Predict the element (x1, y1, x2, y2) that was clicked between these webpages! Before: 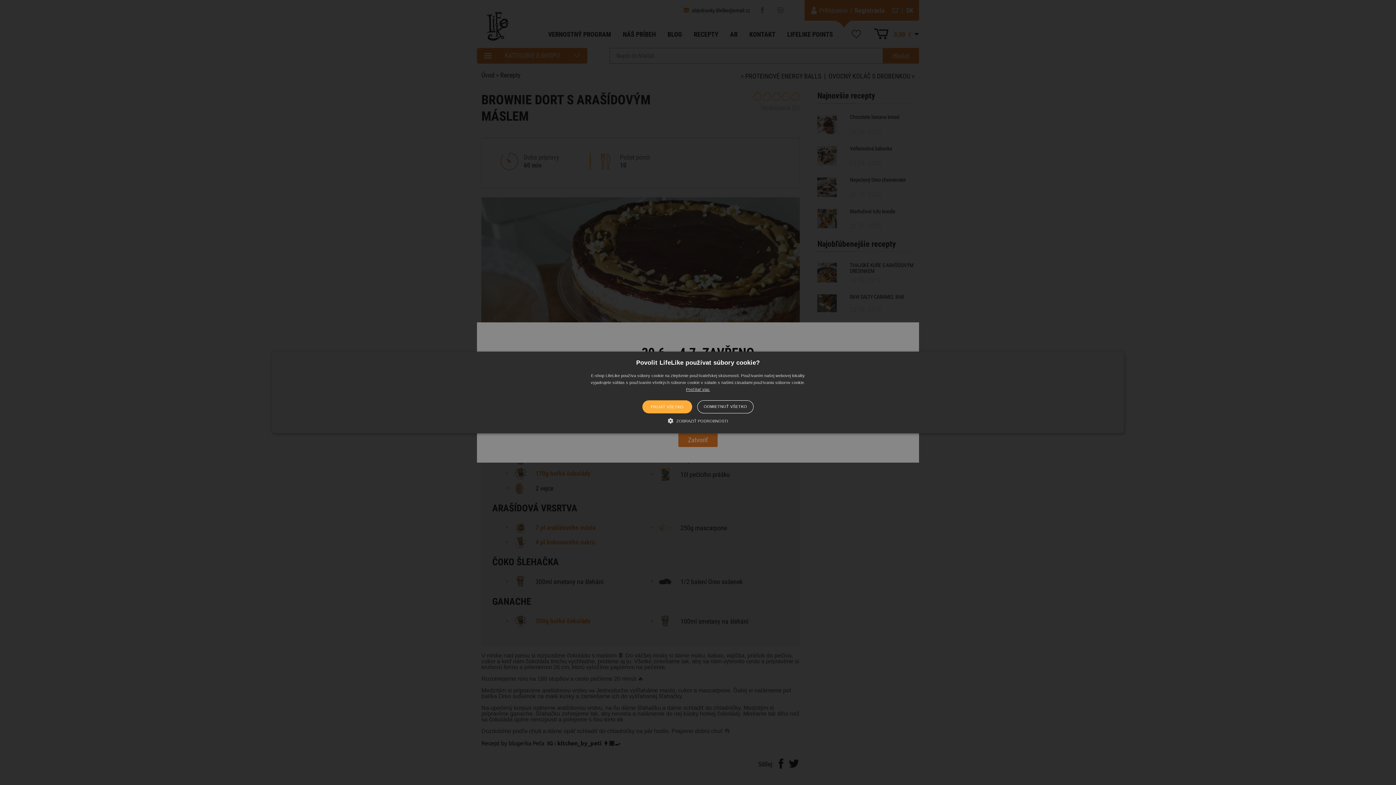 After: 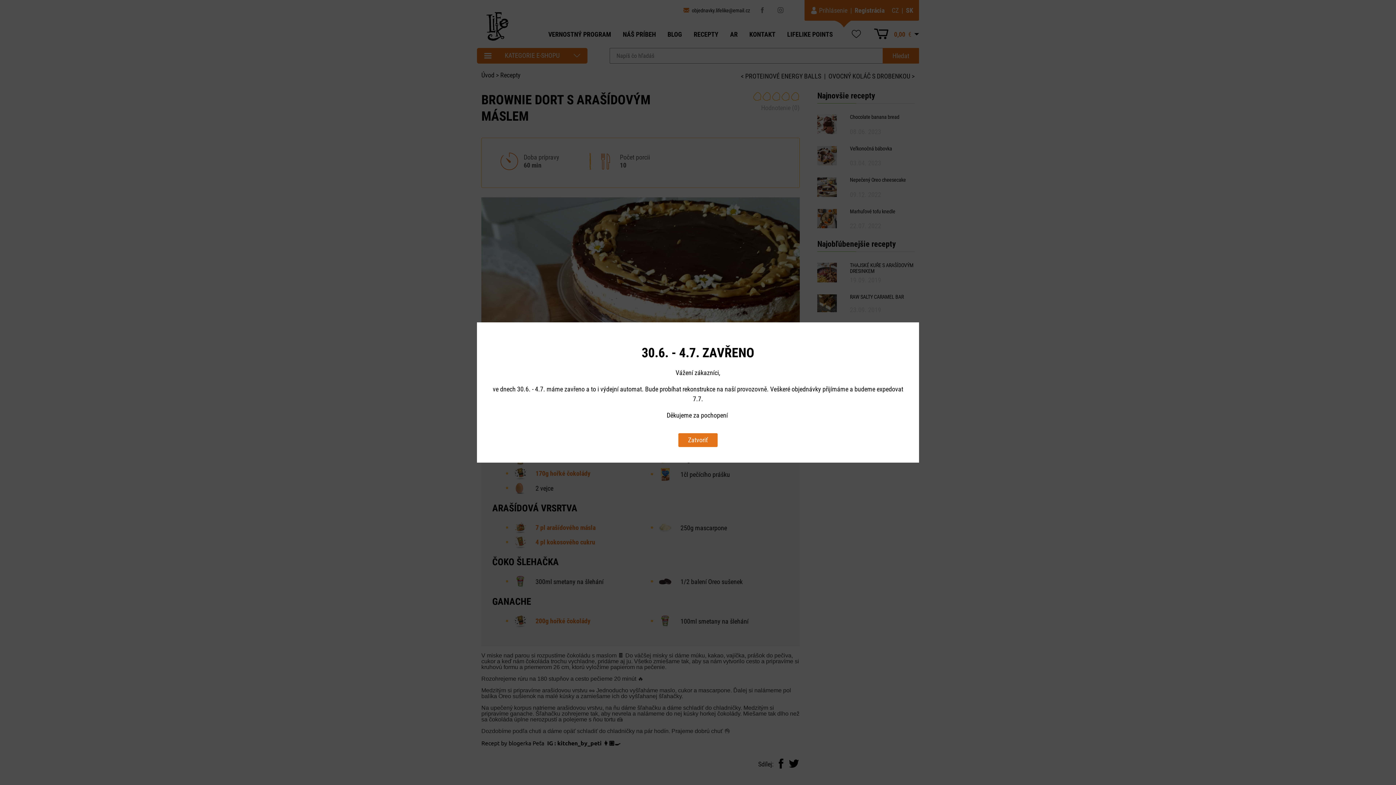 Action: bbox: (642, 400, 692, 413) label: PRIJAŤ VŠETKO